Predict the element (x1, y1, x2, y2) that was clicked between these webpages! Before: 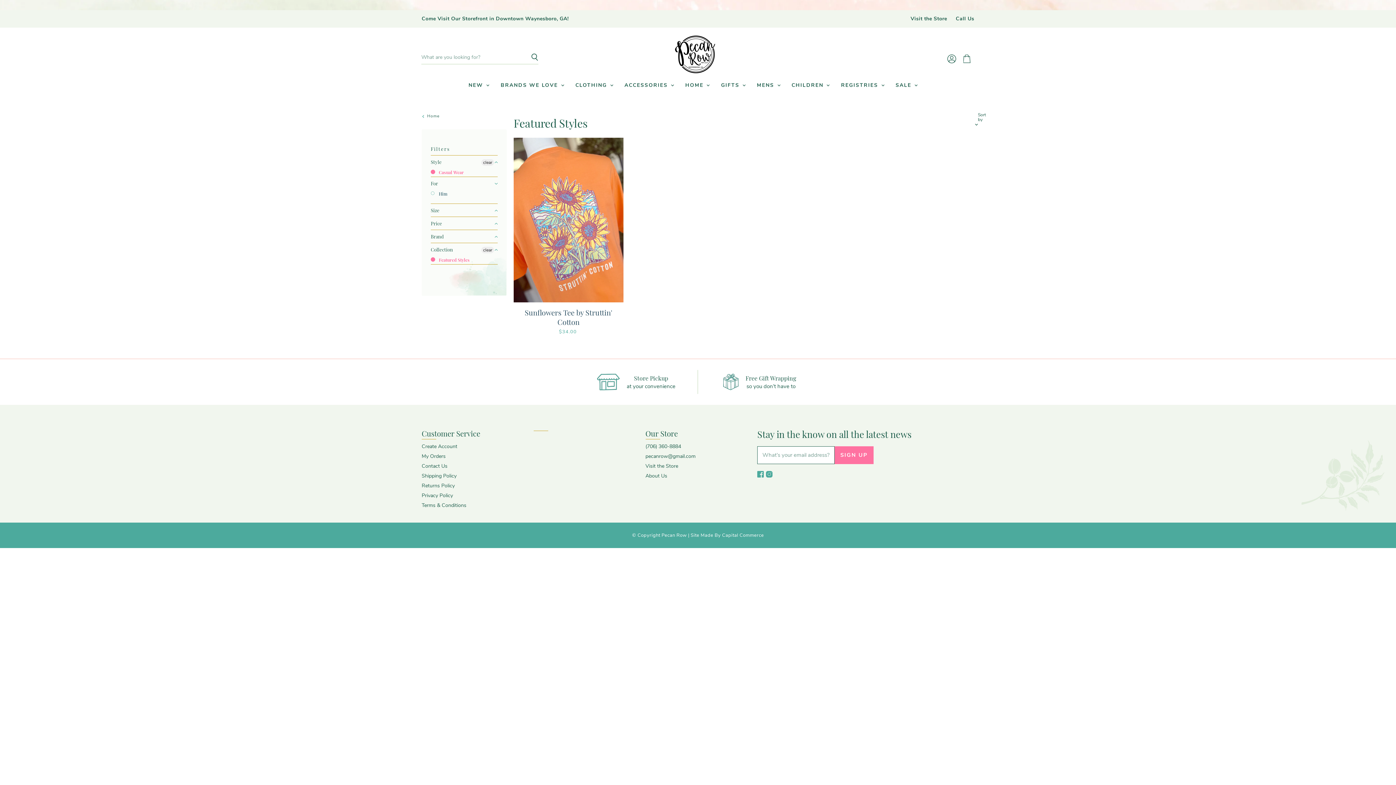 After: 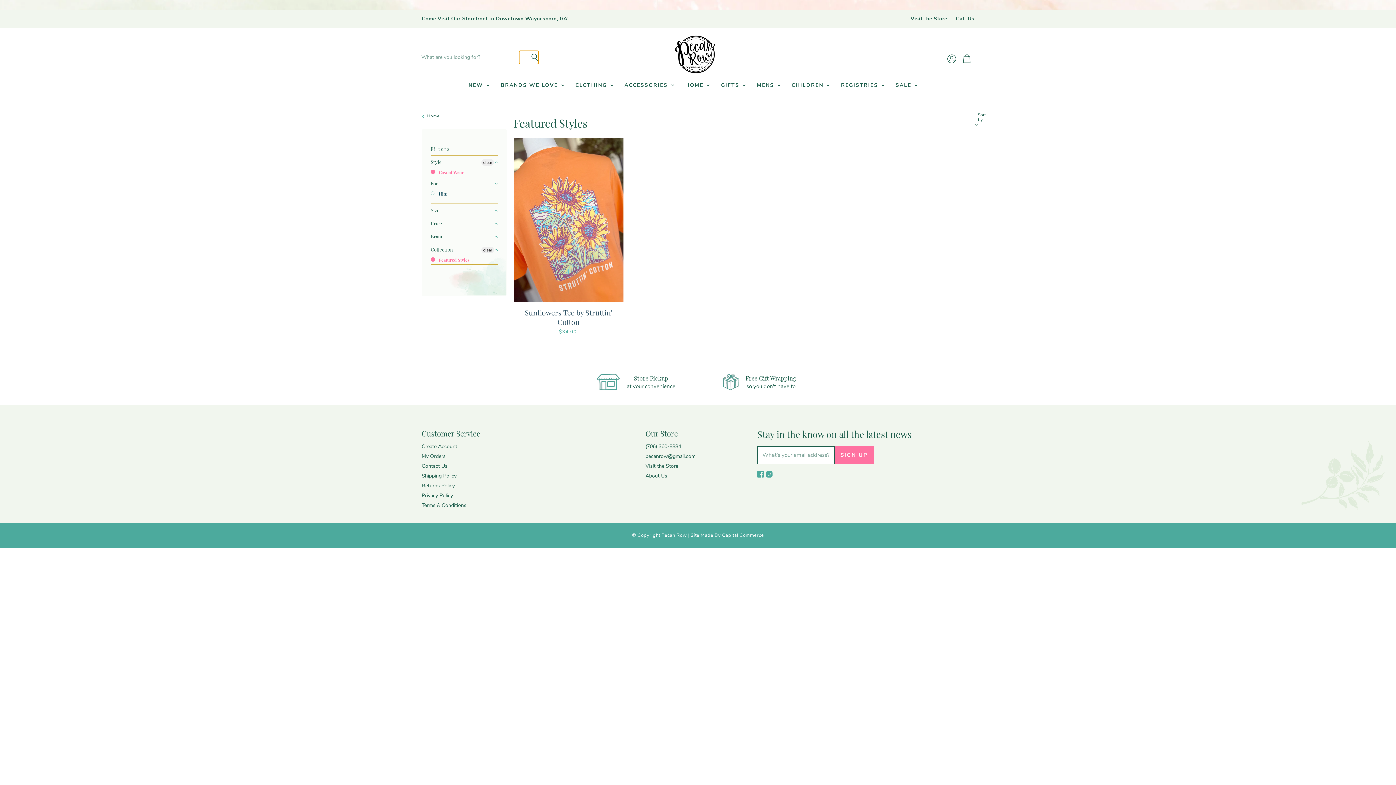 Action: bbox: (519, 50, 538, 64) label: Search